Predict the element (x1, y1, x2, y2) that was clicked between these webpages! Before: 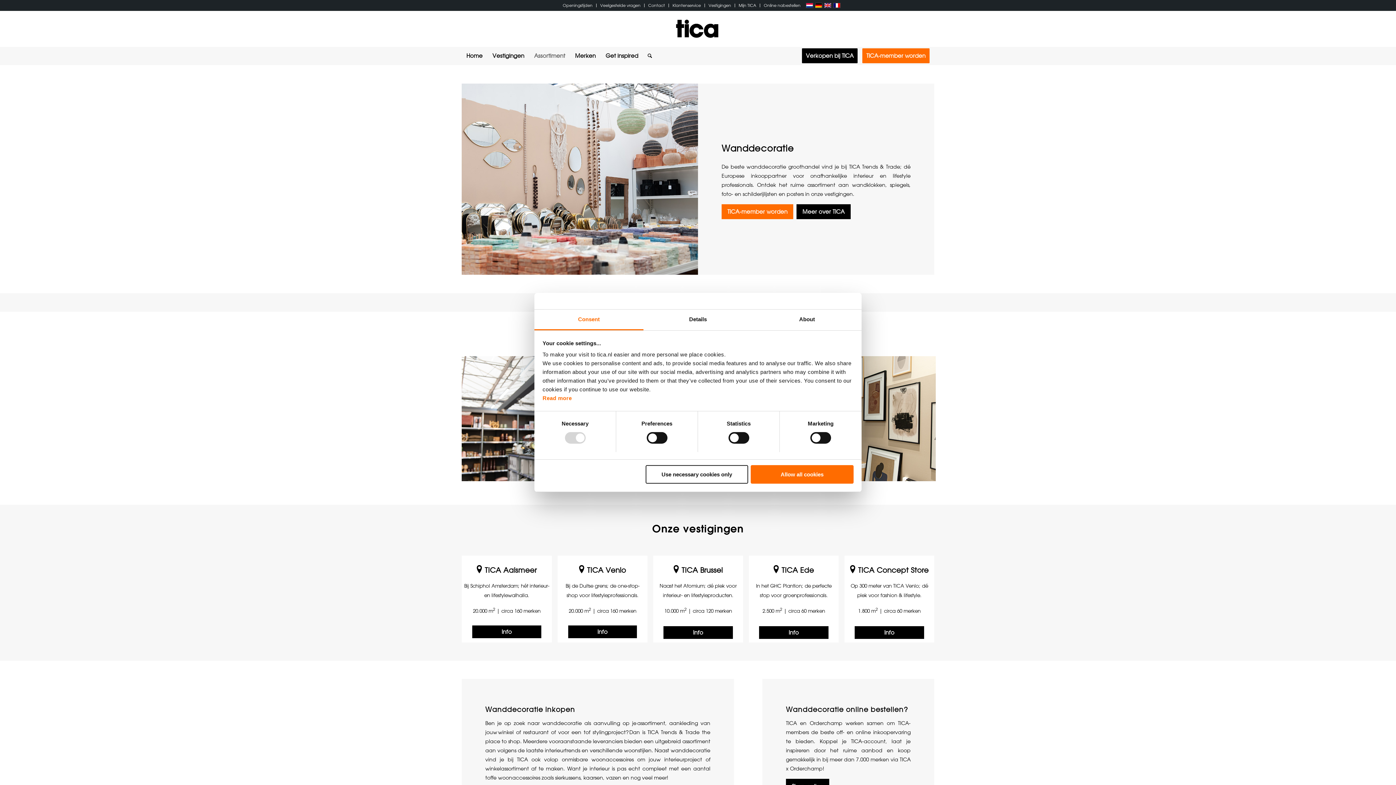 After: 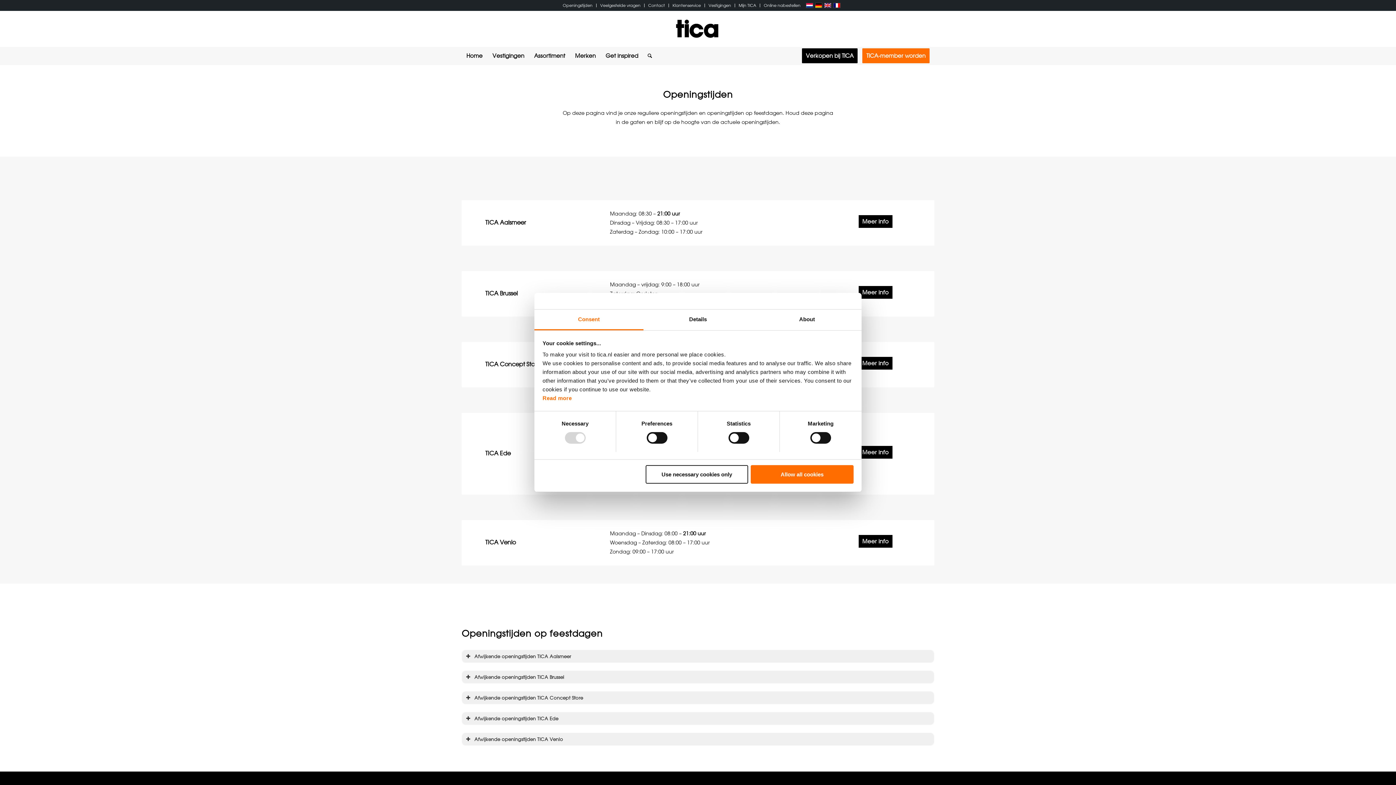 Action: label: Openingstijden bbox: (562, 0, 592, 10)